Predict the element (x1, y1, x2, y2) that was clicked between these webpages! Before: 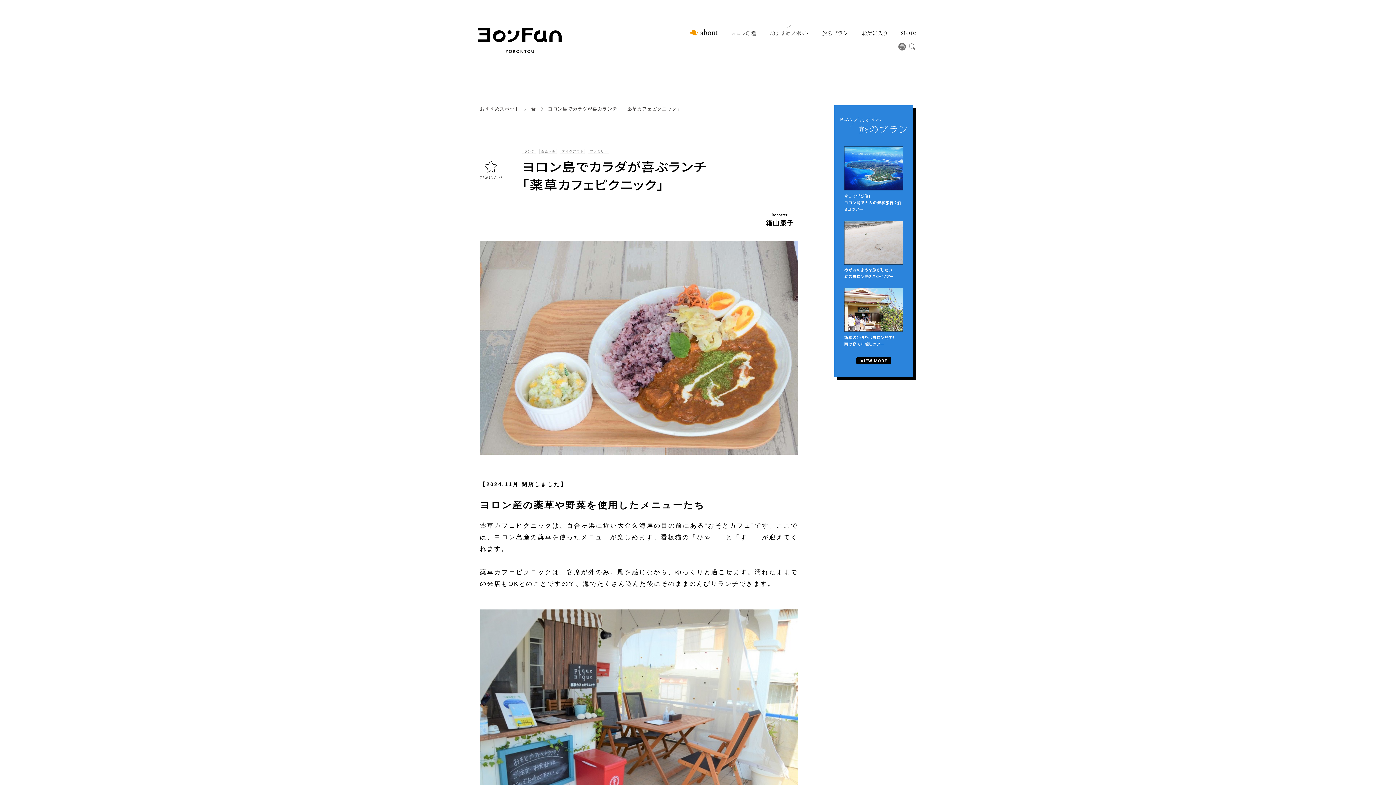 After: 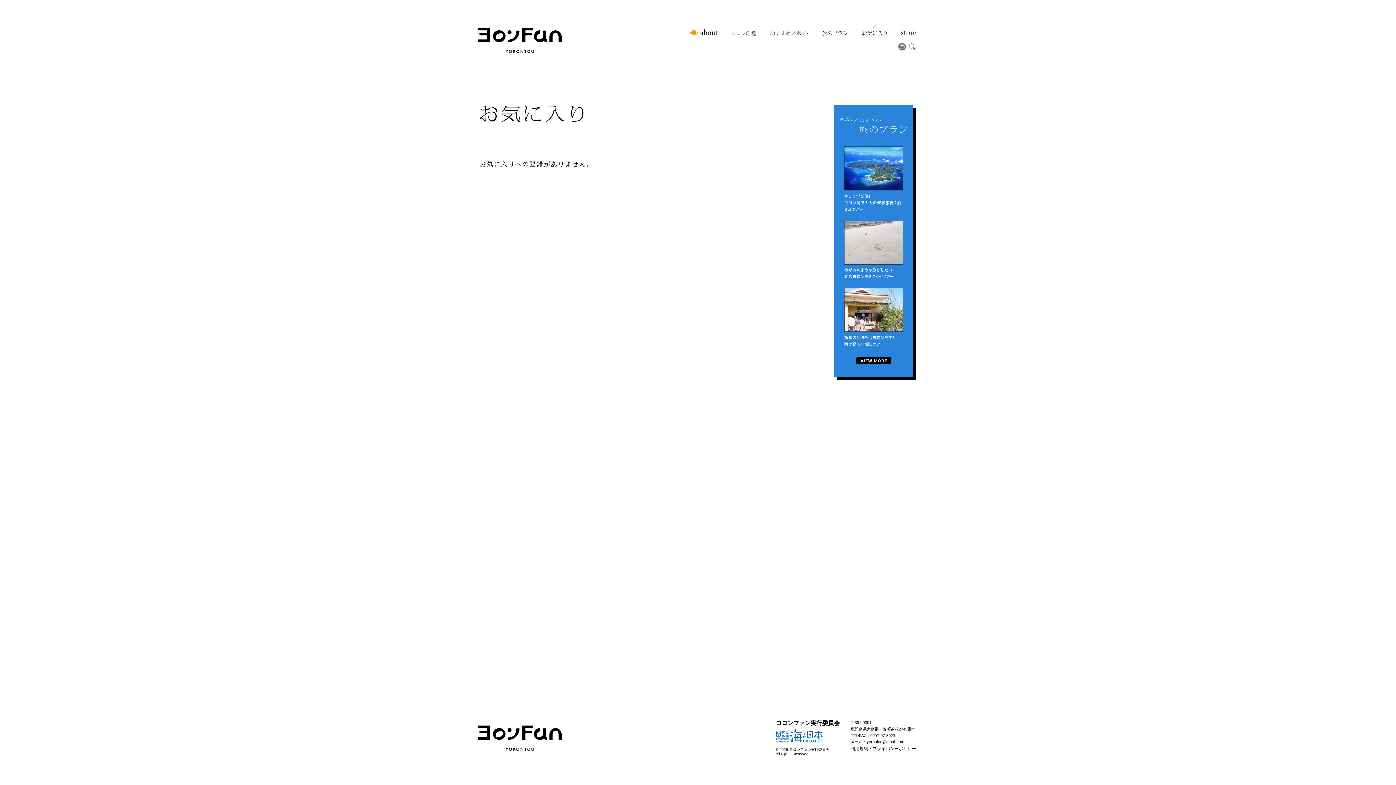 Action: bbox: (862, 30, 886, 35) label: お気に入り